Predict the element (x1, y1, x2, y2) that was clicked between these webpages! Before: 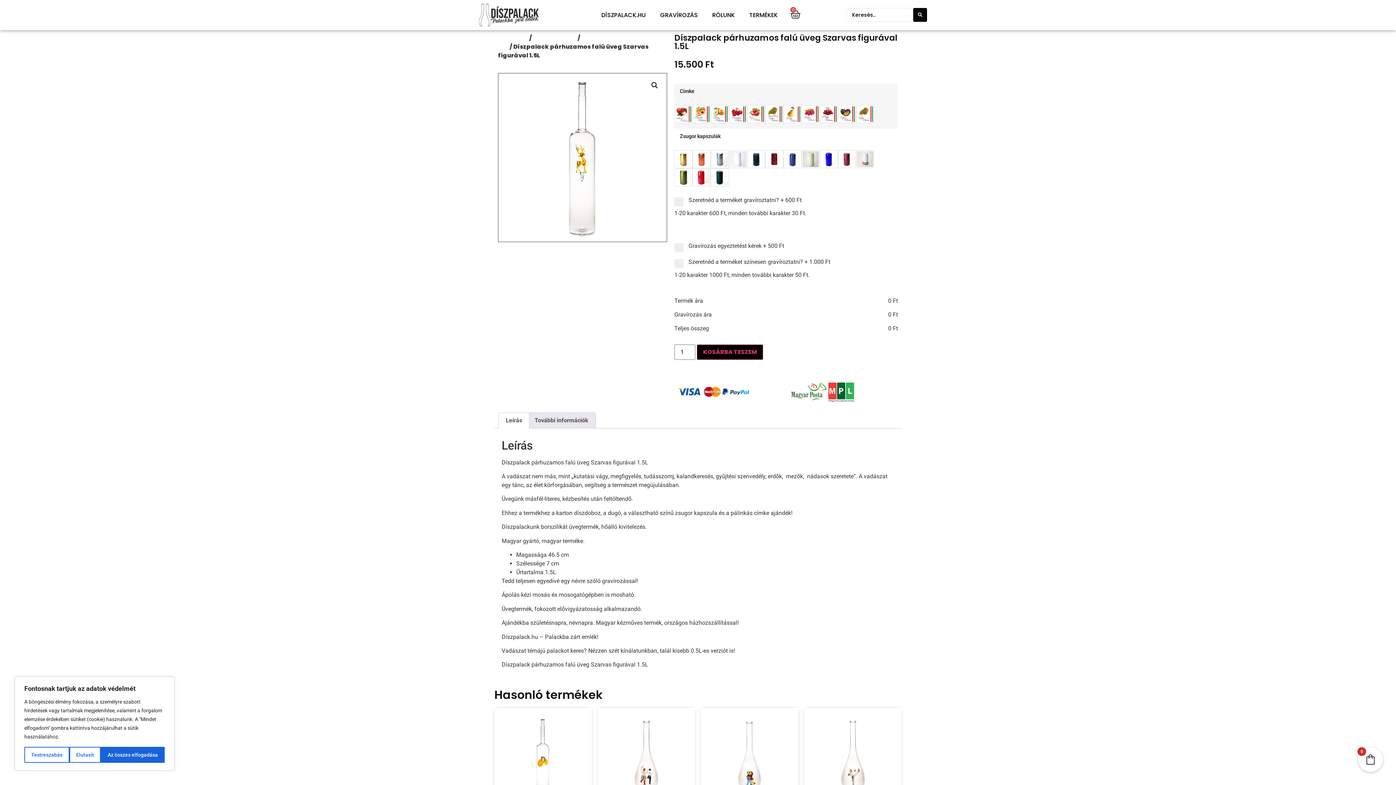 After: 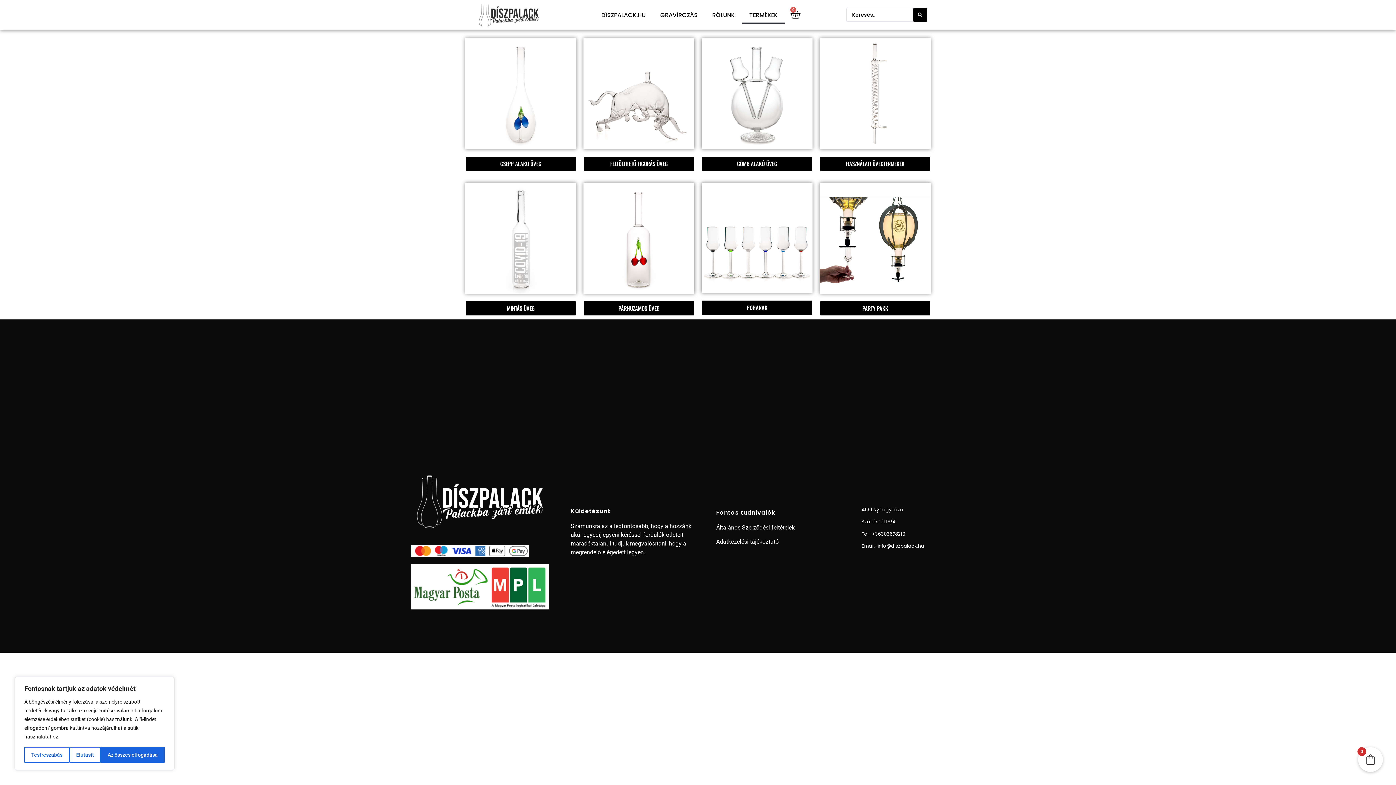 Action: bbox: (742, 6, 785, 23) label: TERMÉKEK